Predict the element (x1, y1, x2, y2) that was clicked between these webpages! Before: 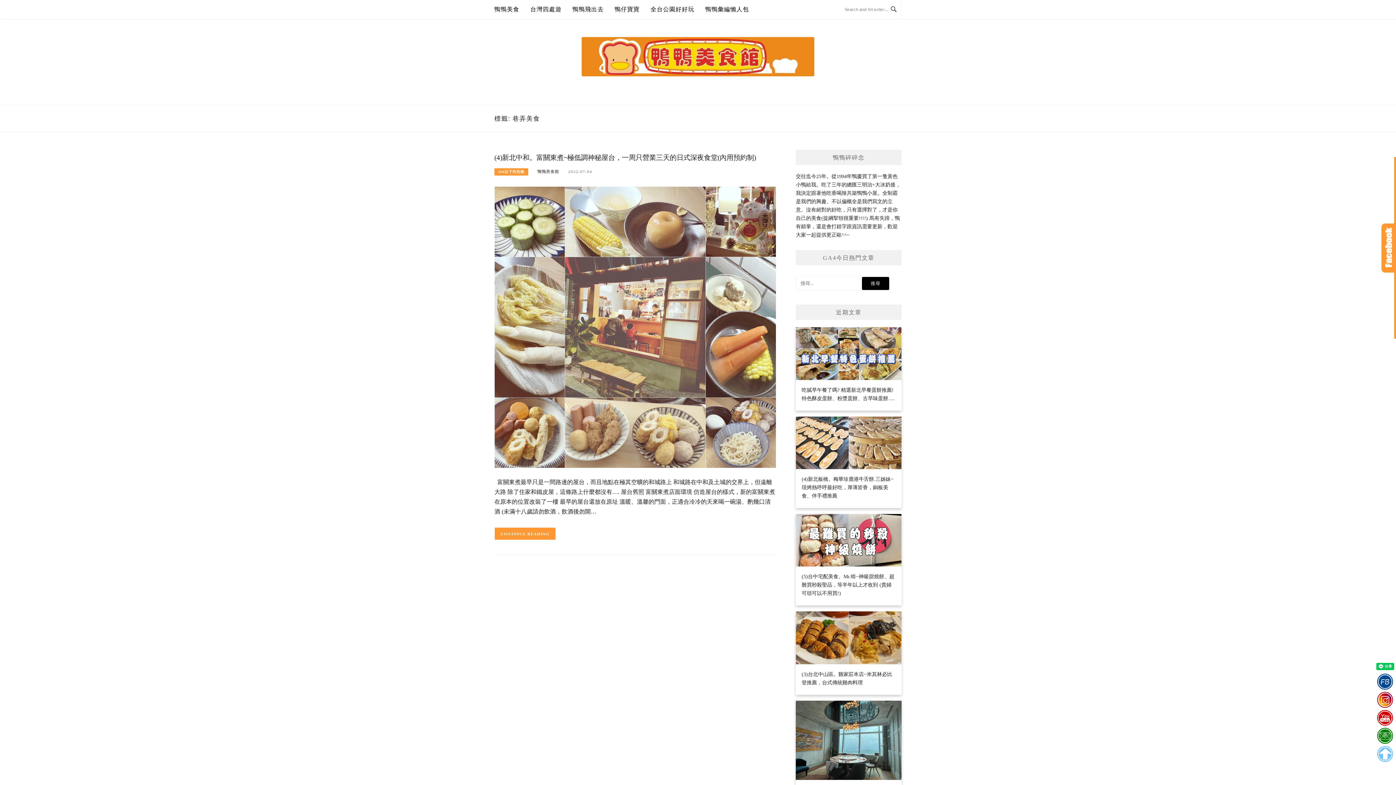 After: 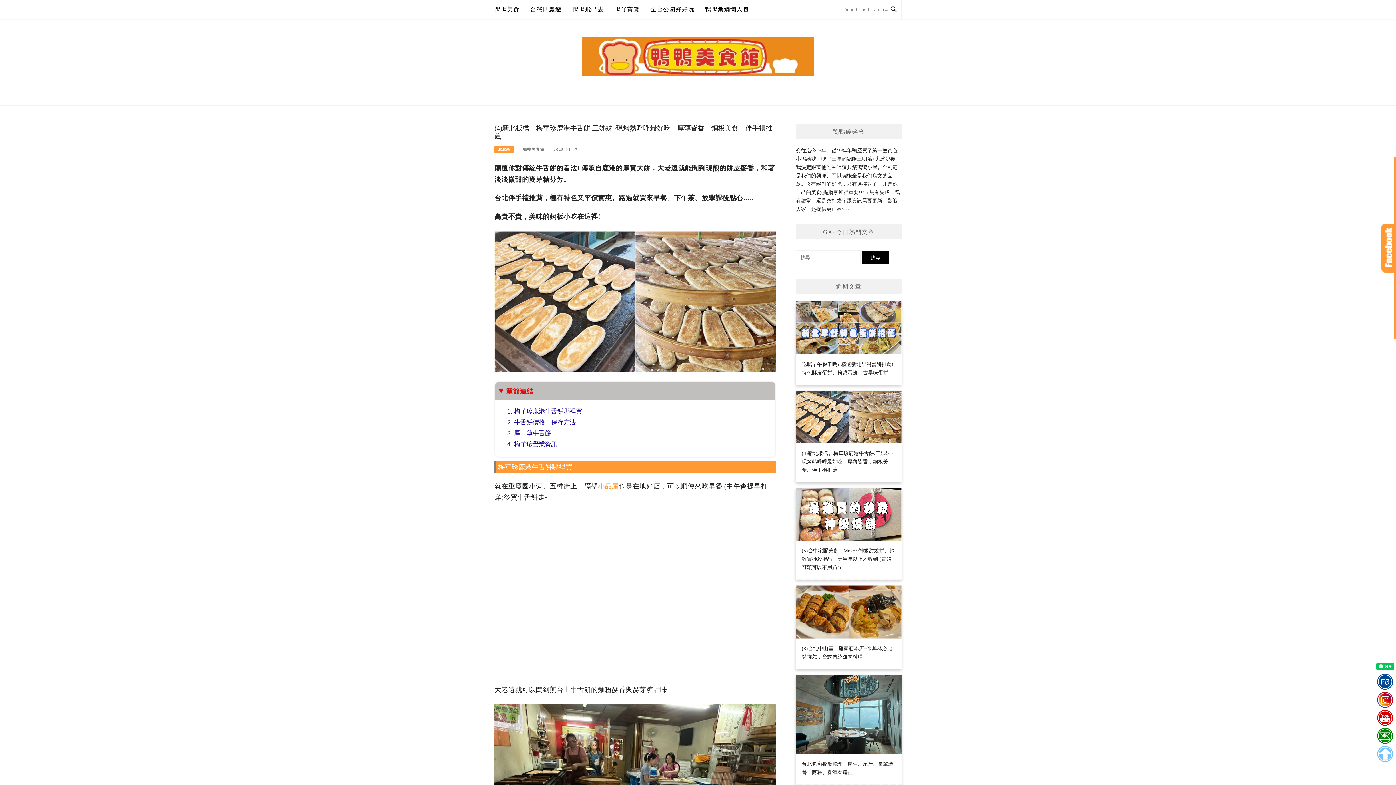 Action: label: (4)新北板橋。梅華珍鹿港牛舌餅.三姊妹~現烤熱呼呼最好吃，厚薄皆香，銅板美食、伴手禮推薦 bbox: (796, 416, 901, 506)